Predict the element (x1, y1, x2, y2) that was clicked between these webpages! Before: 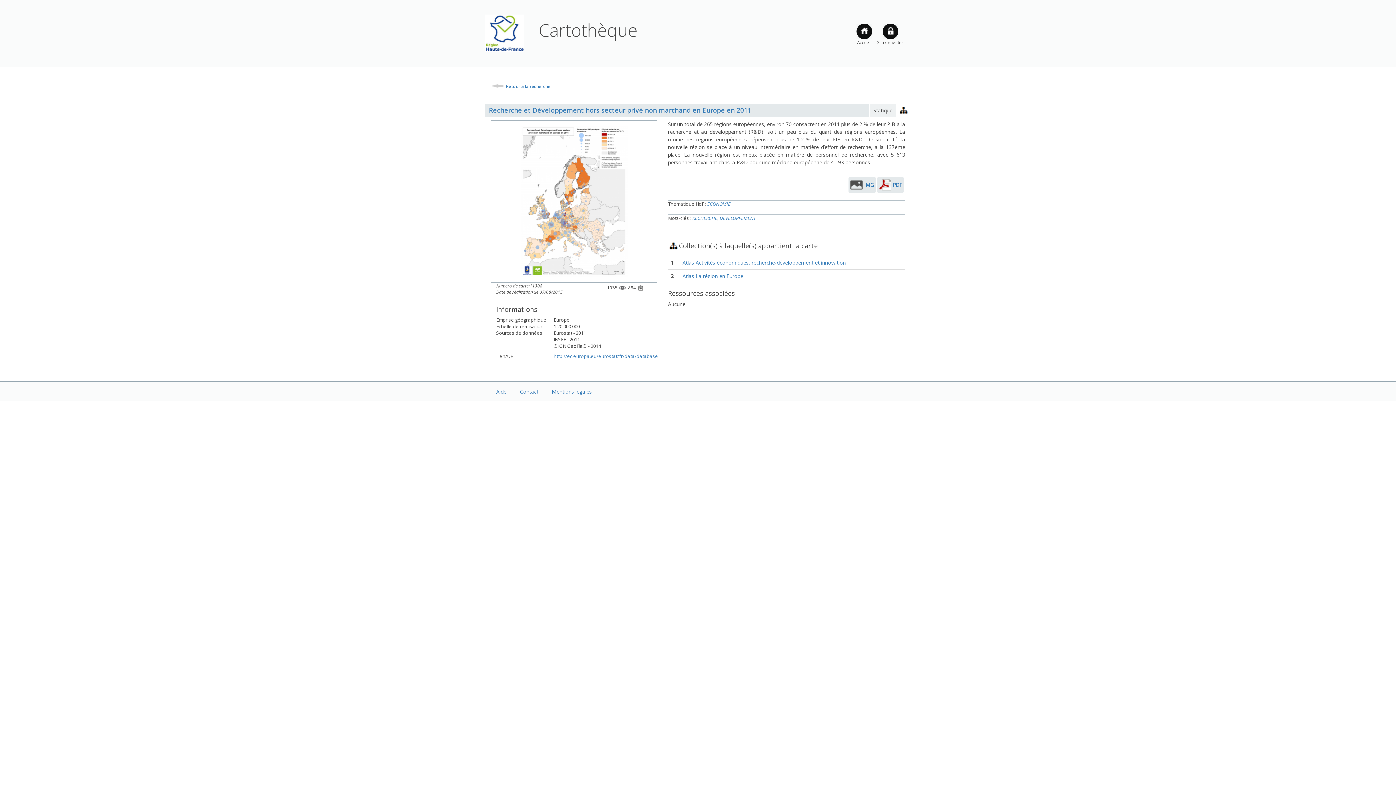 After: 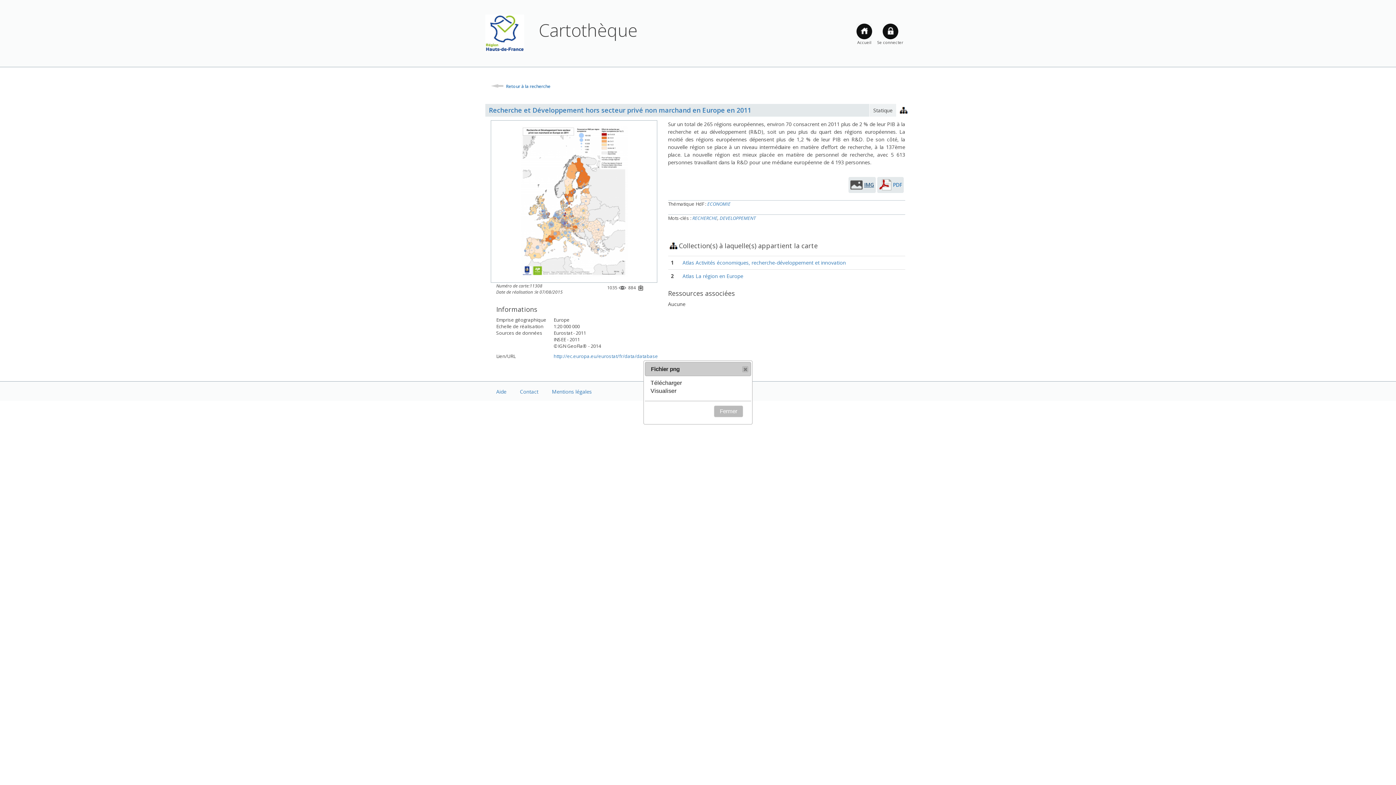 Action: label: IMG bbox: (850, 181, 874, 188)